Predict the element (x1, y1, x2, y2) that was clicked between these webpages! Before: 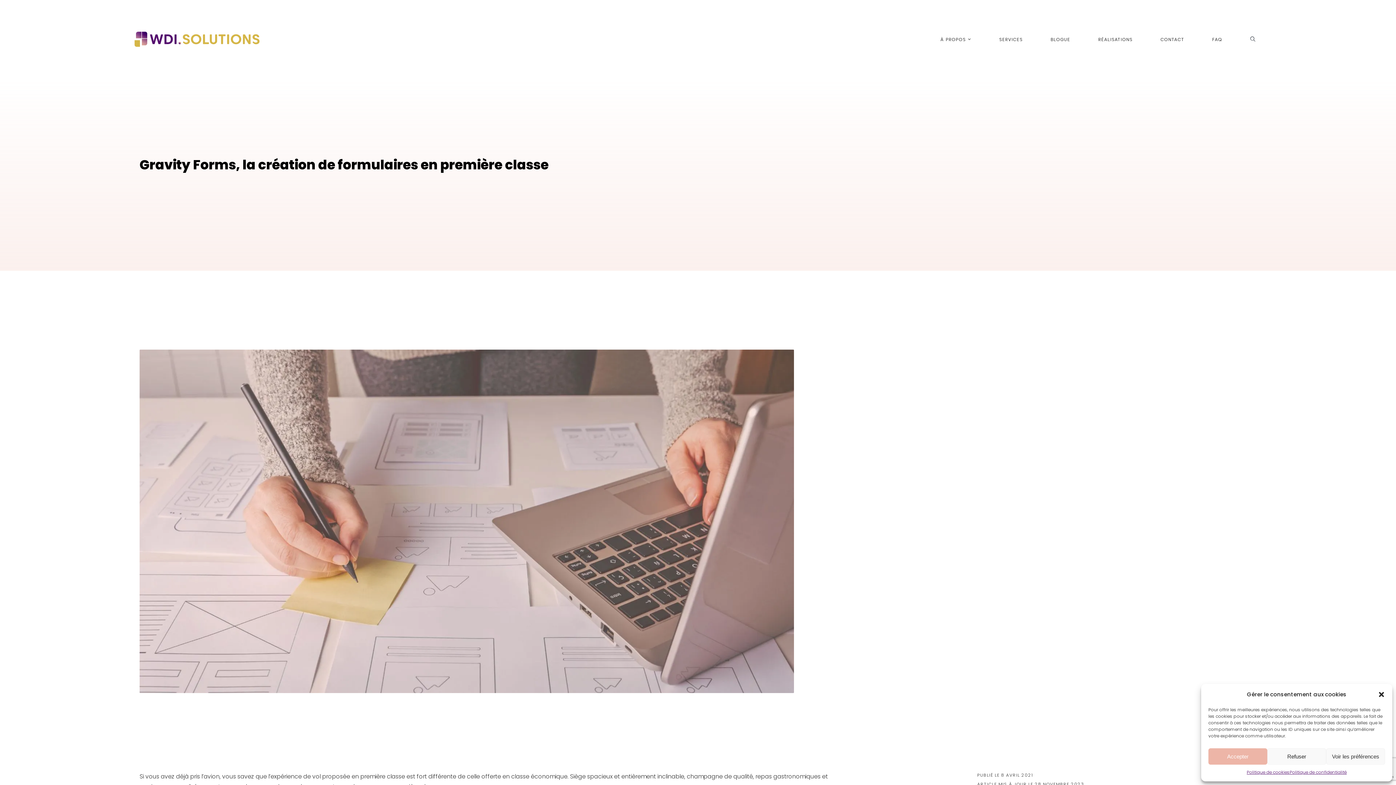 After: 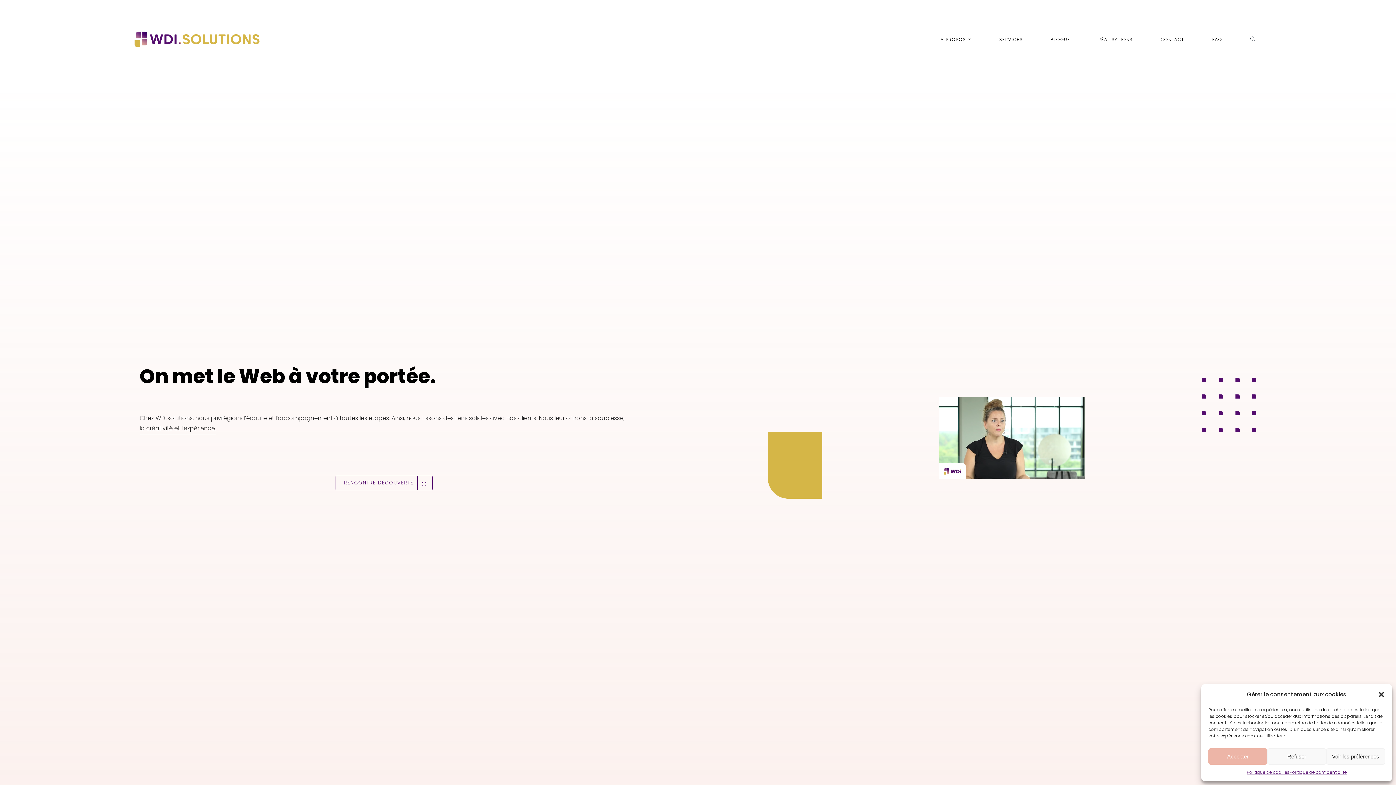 Action: bbox: (125, 23, 268, 32)